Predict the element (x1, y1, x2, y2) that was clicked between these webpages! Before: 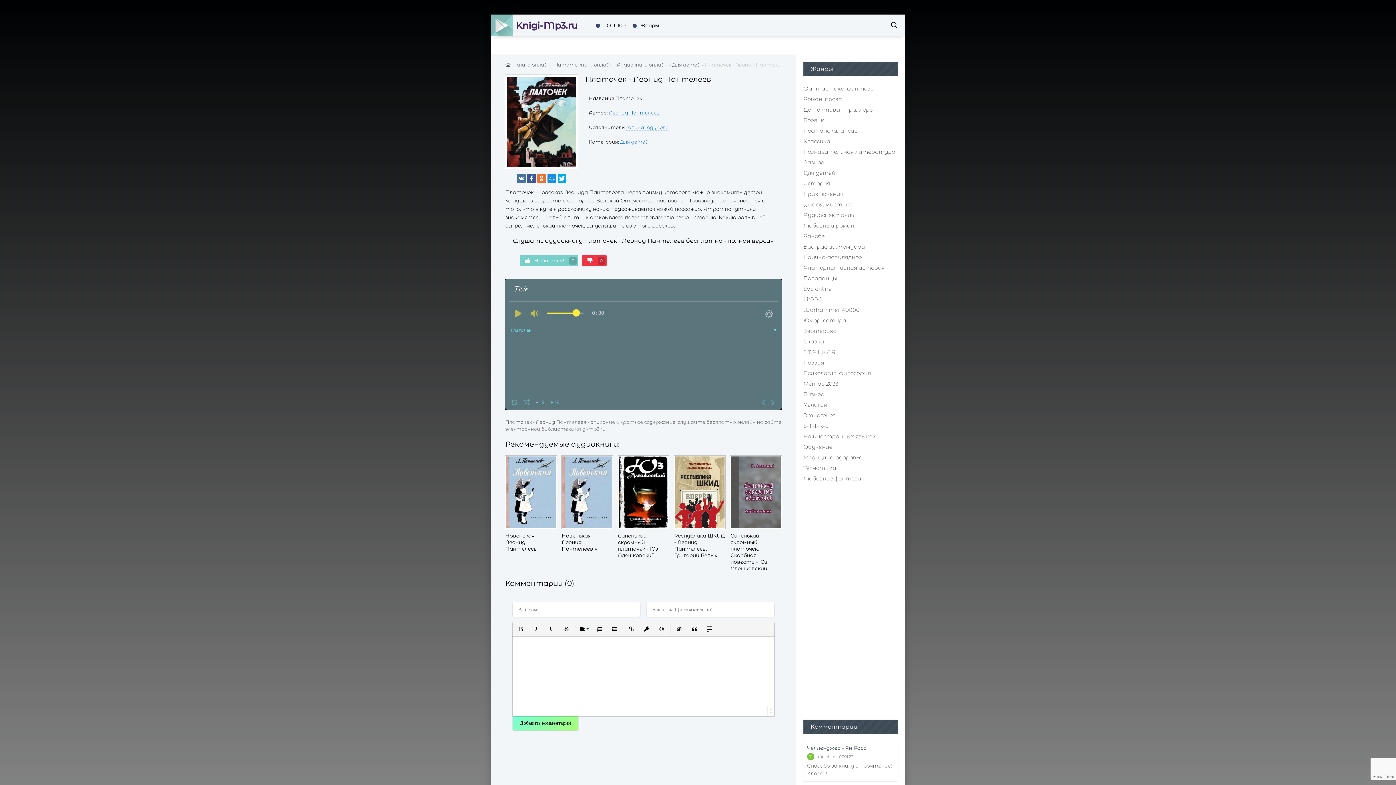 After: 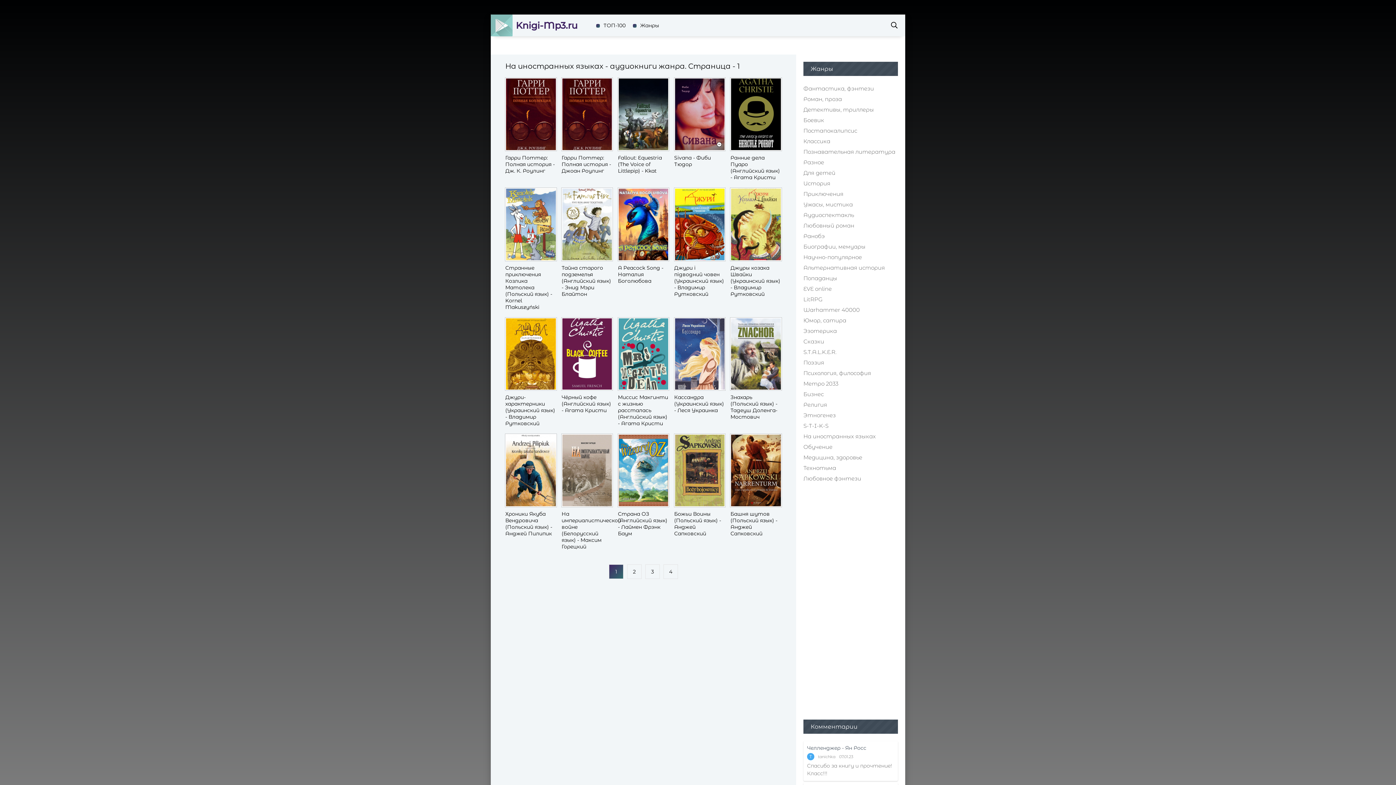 Action: bbox: (796, 431, 895, 441) label: На иностранных языках